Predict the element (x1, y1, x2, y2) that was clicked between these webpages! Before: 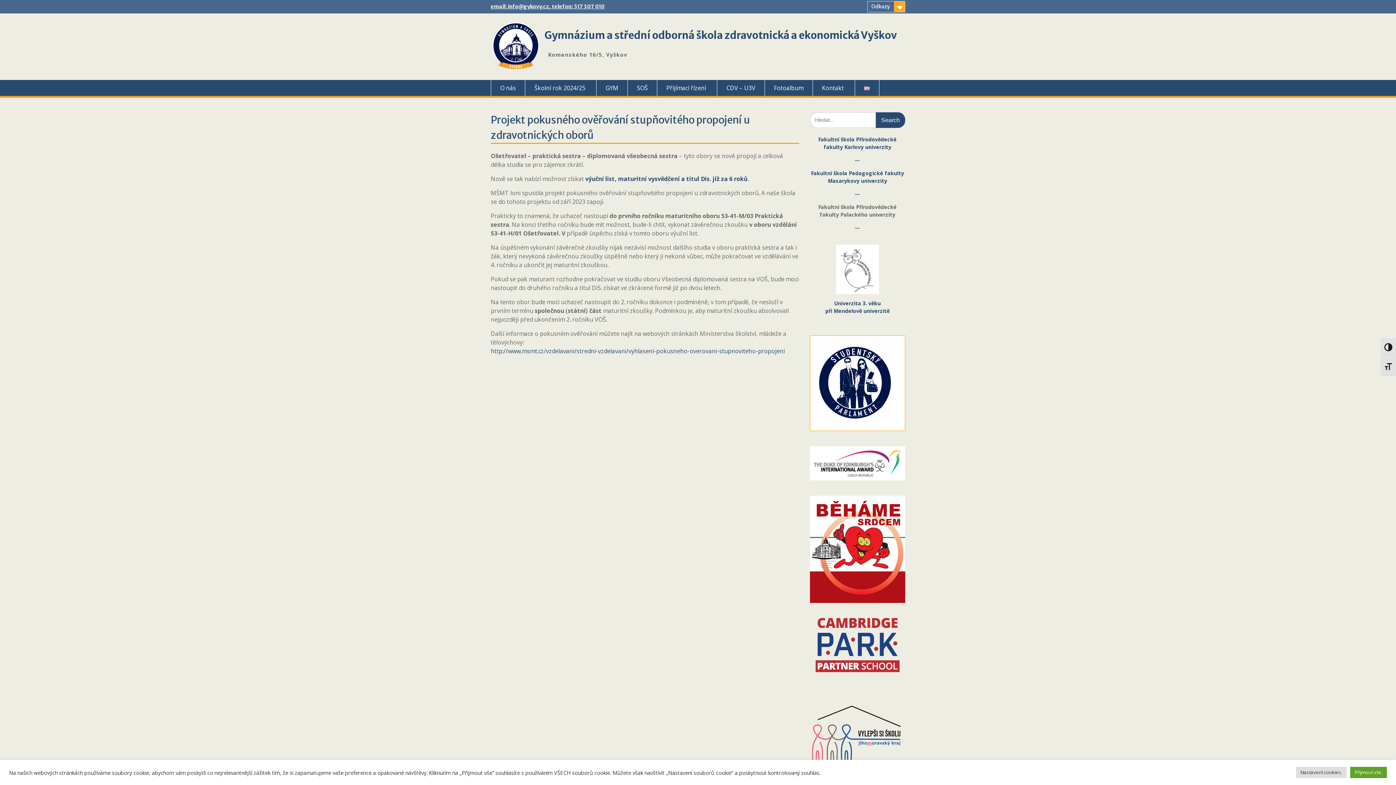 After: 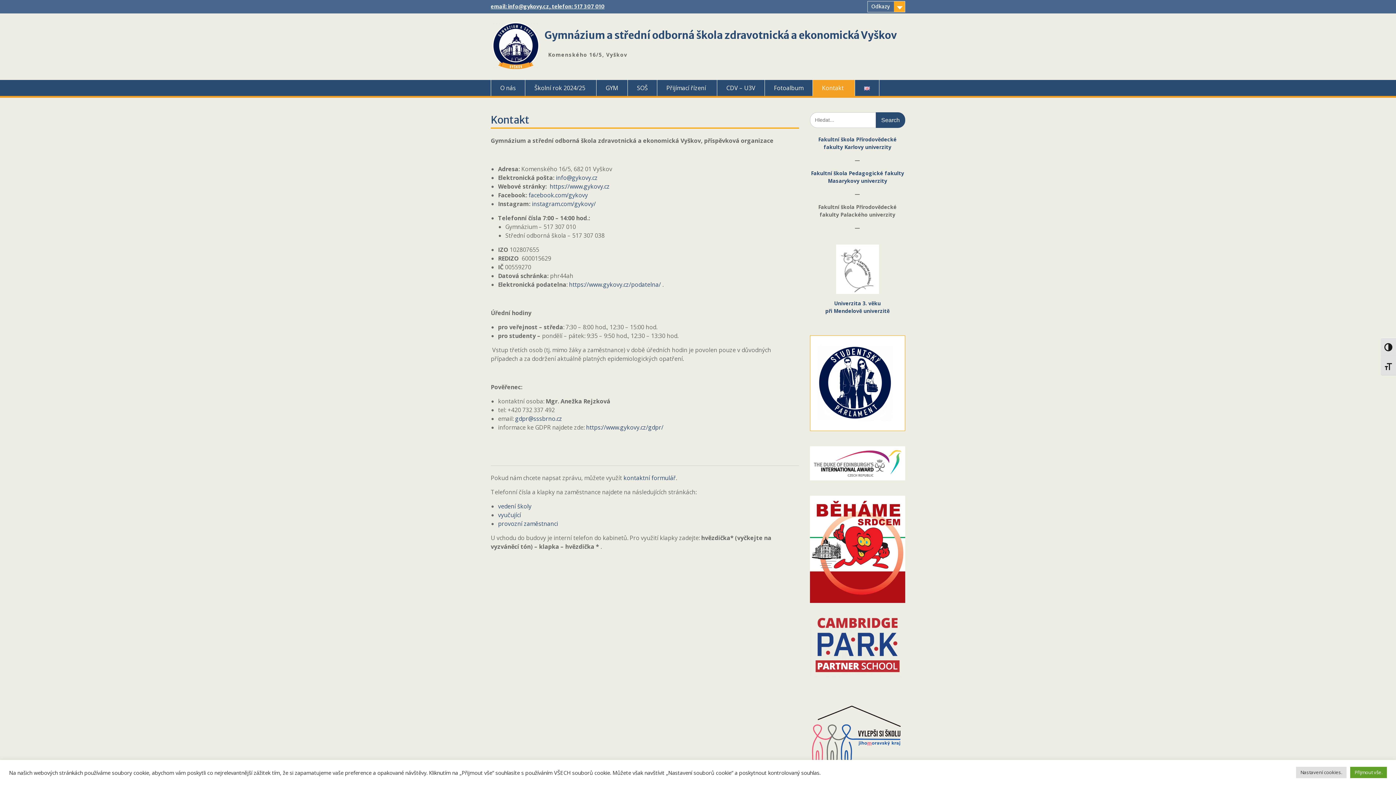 Action: label: Kontakt bbox: (813, 80, 855, 96)